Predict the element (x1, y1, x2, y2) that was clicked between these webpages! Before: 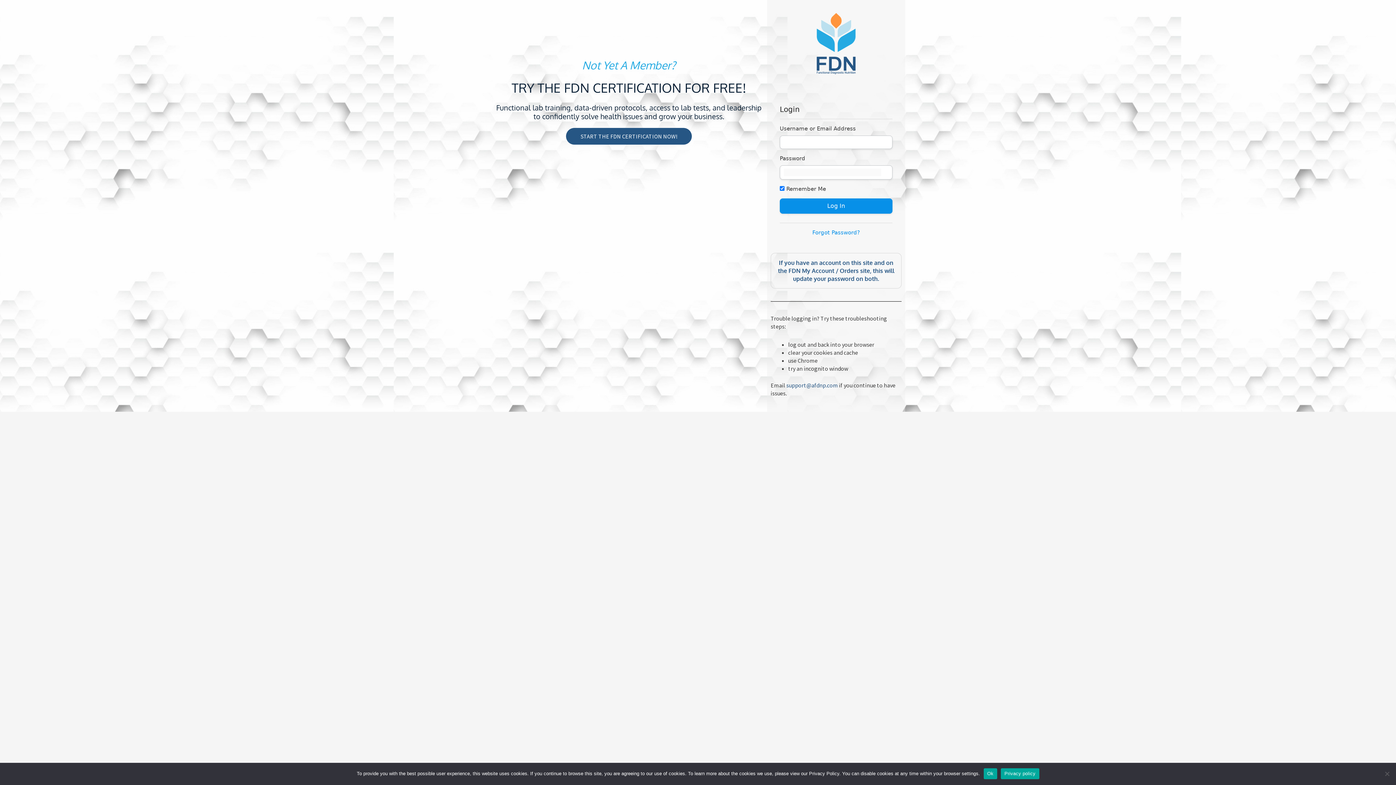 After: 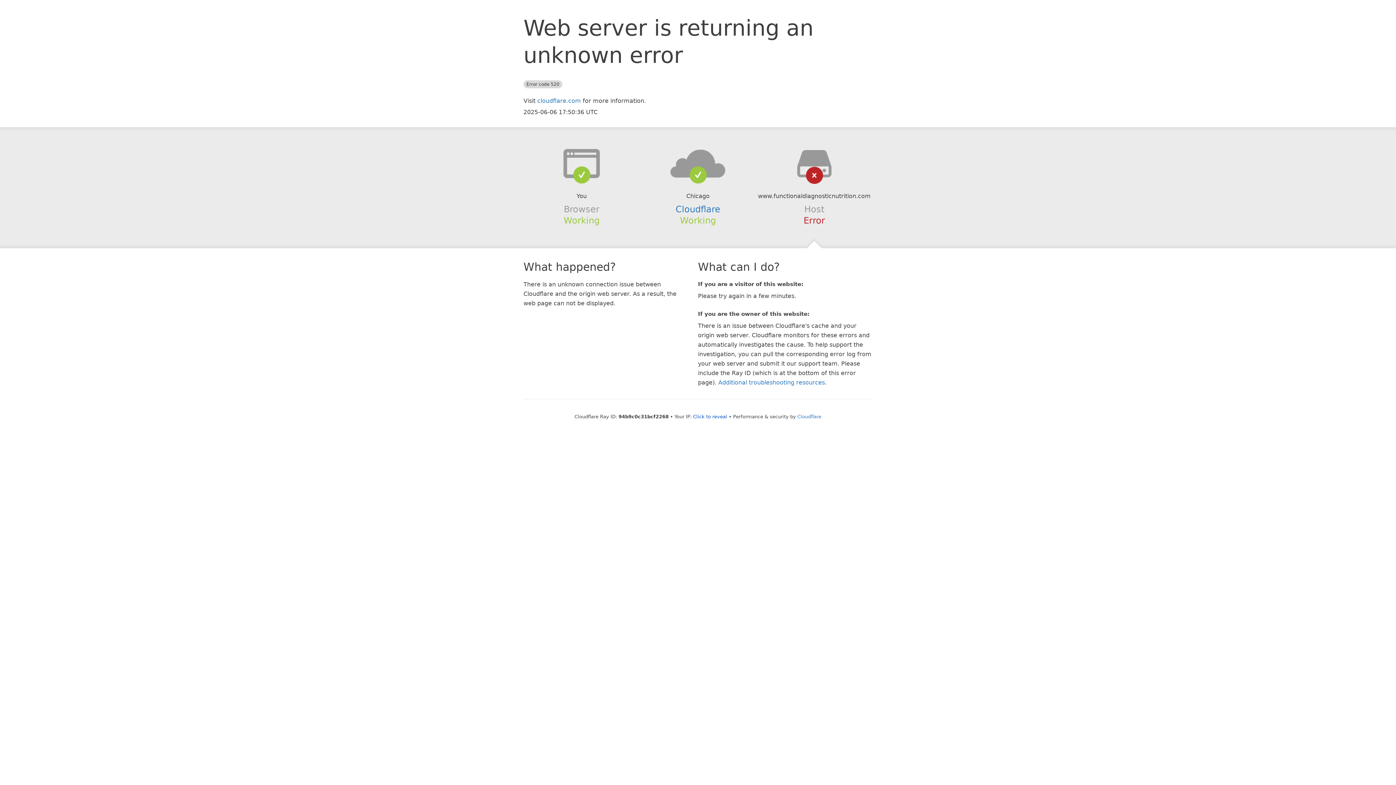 Action: bbox: (566, 128, 691, 144) label: START THE FDN CERTIFICATION NOW!